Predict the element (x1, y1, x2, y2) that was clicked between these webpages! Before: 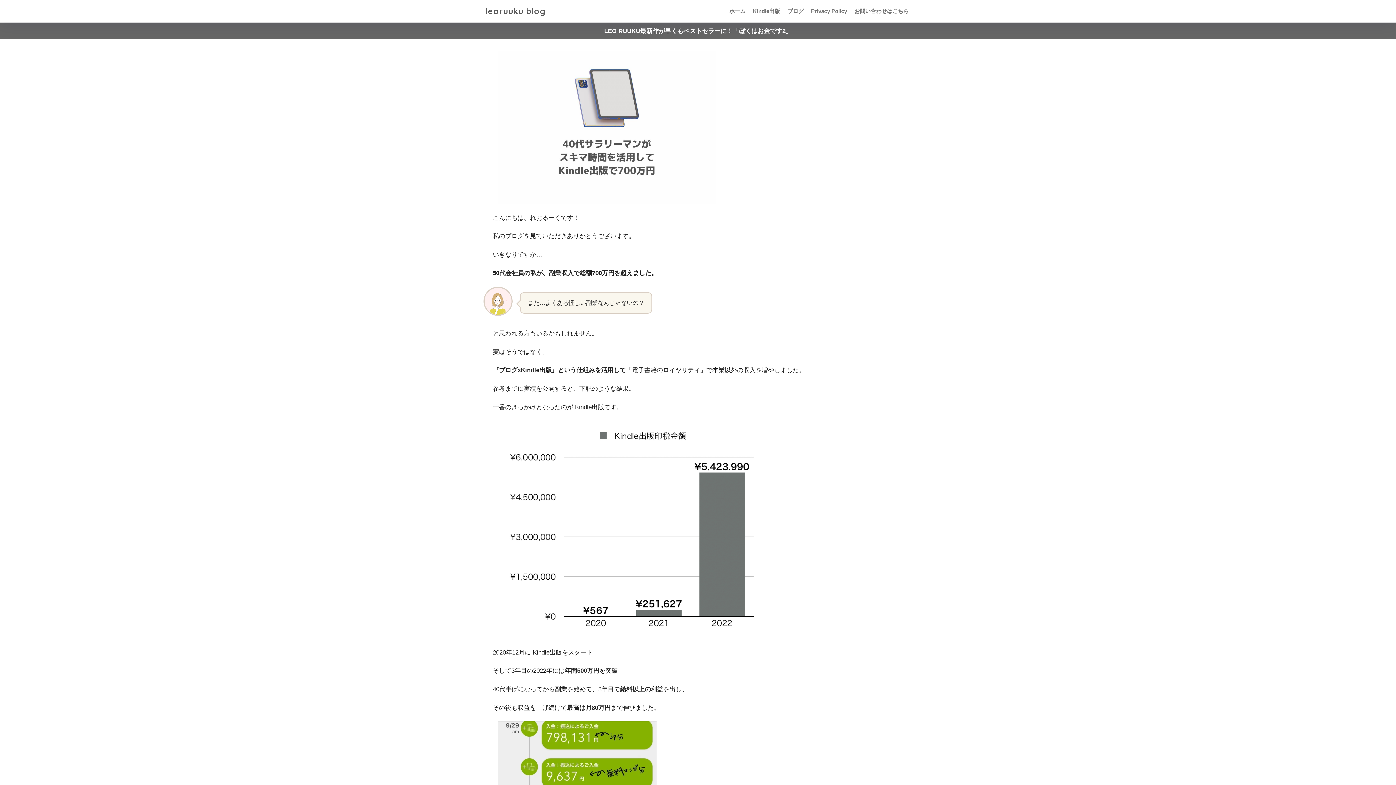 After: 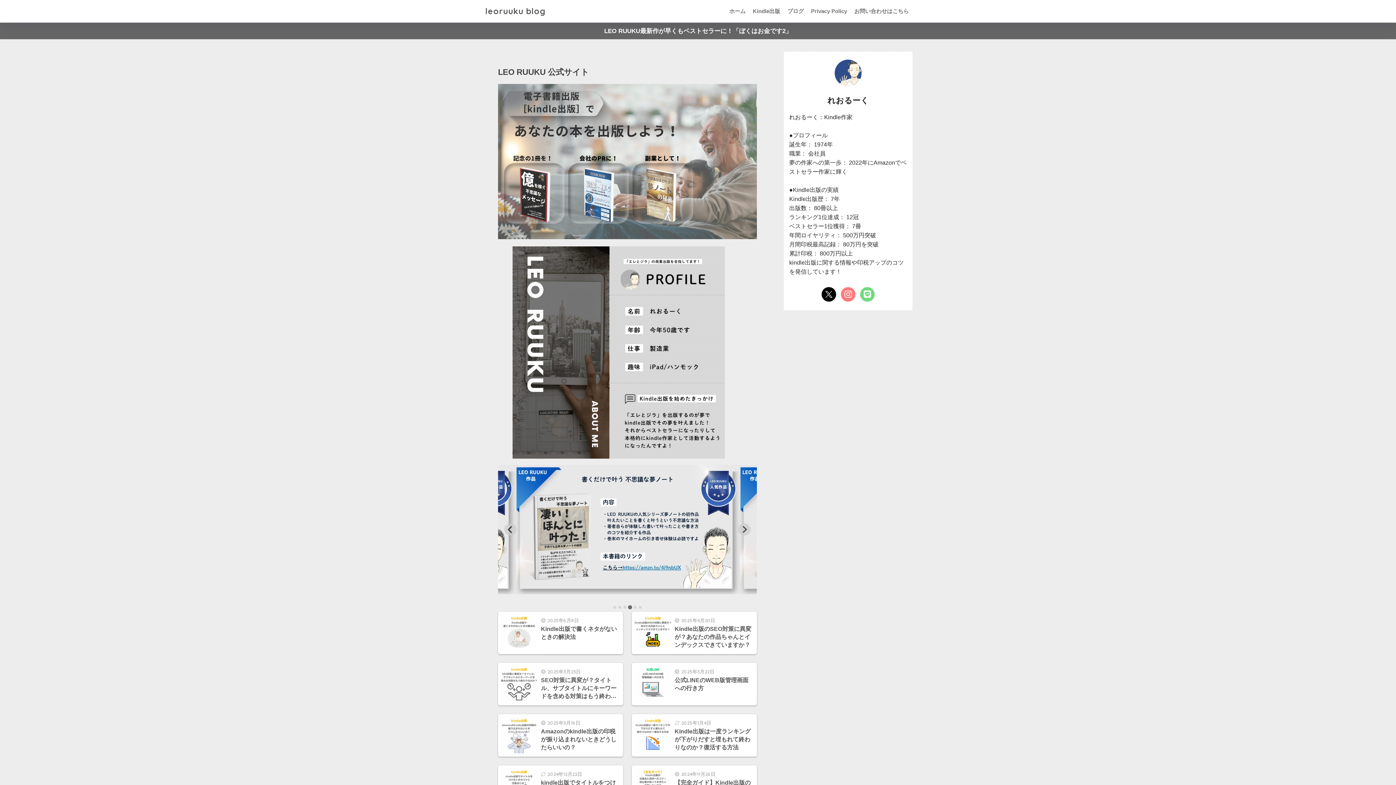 Action: bbox: (725, 0, 749, 22) label: ホーム